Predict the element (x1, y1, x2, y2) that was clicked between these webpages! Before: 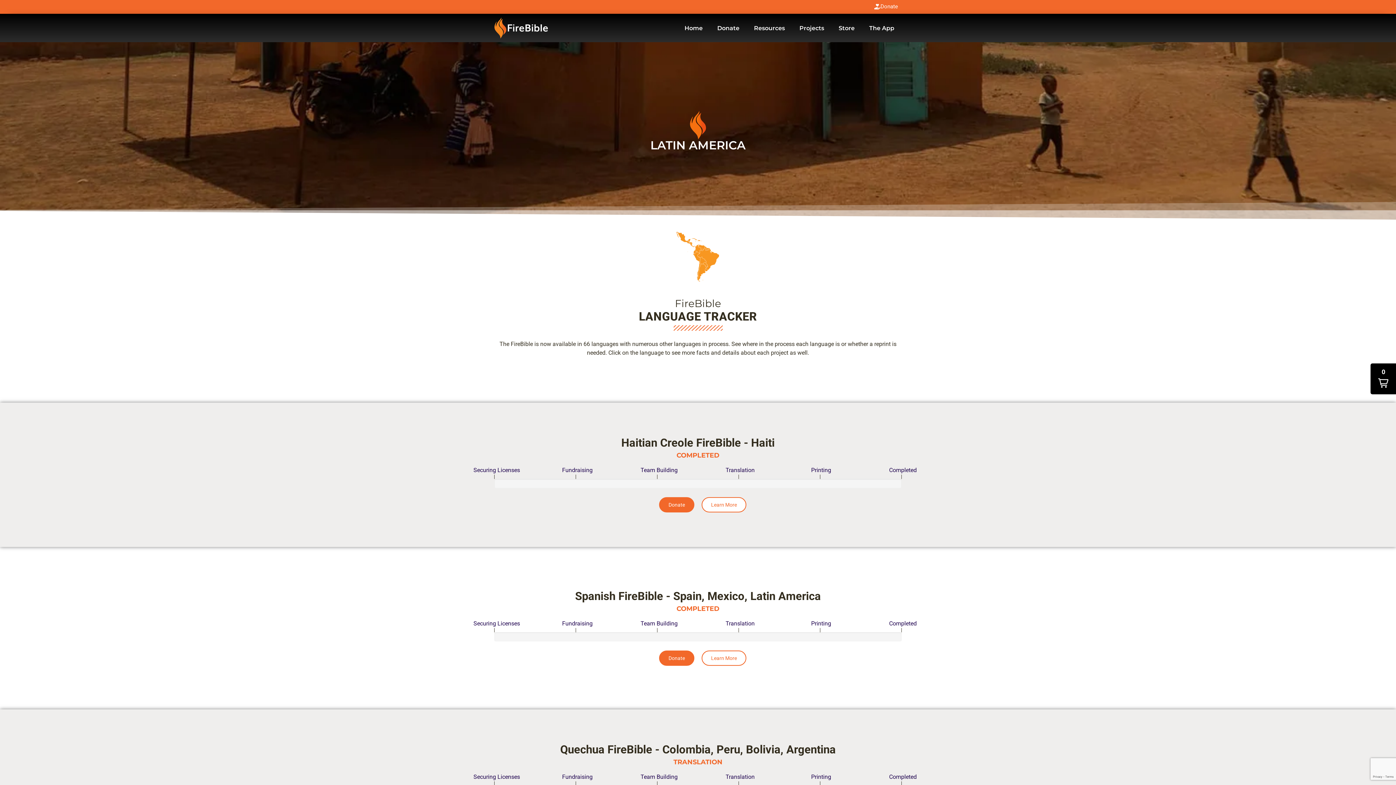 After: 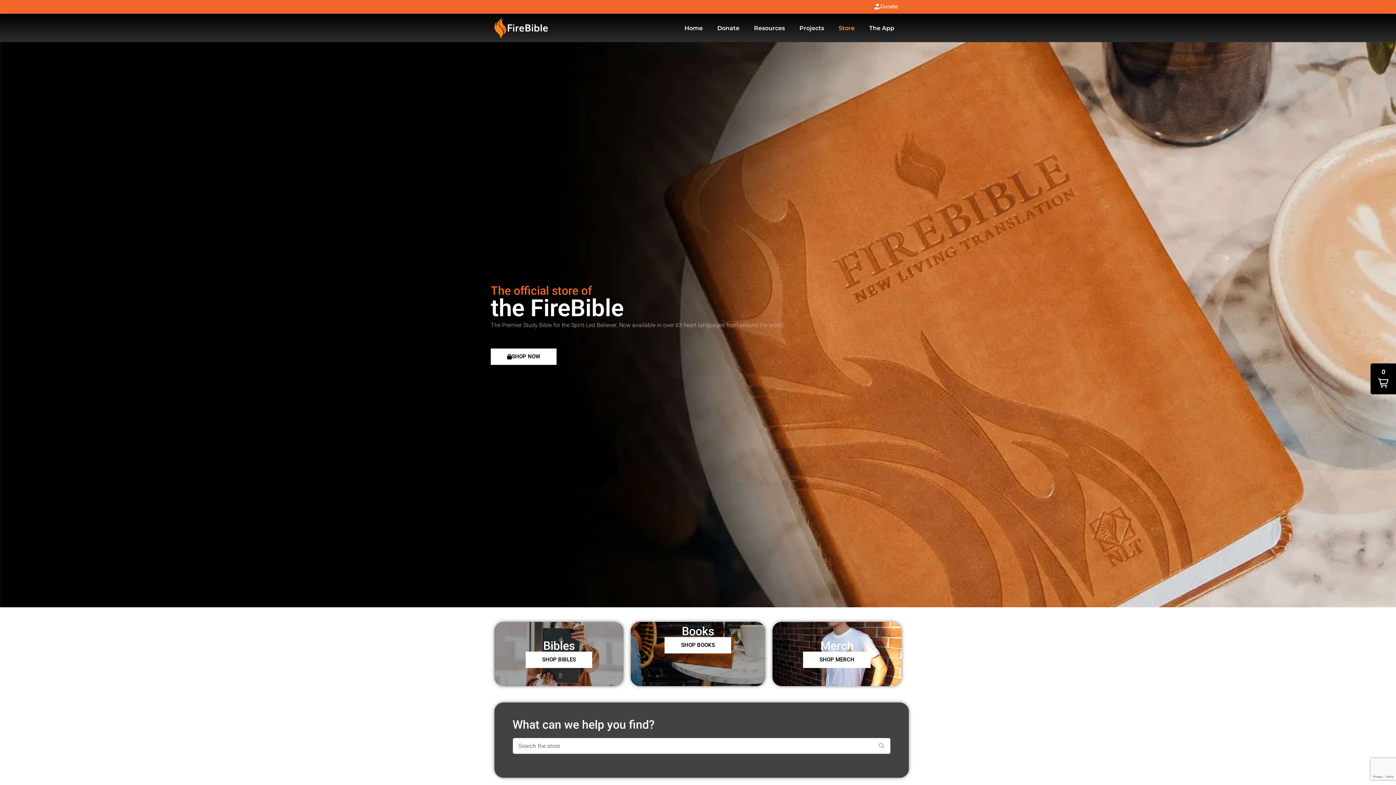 Action: label: Store bbox: (831, 20, 862, 36)